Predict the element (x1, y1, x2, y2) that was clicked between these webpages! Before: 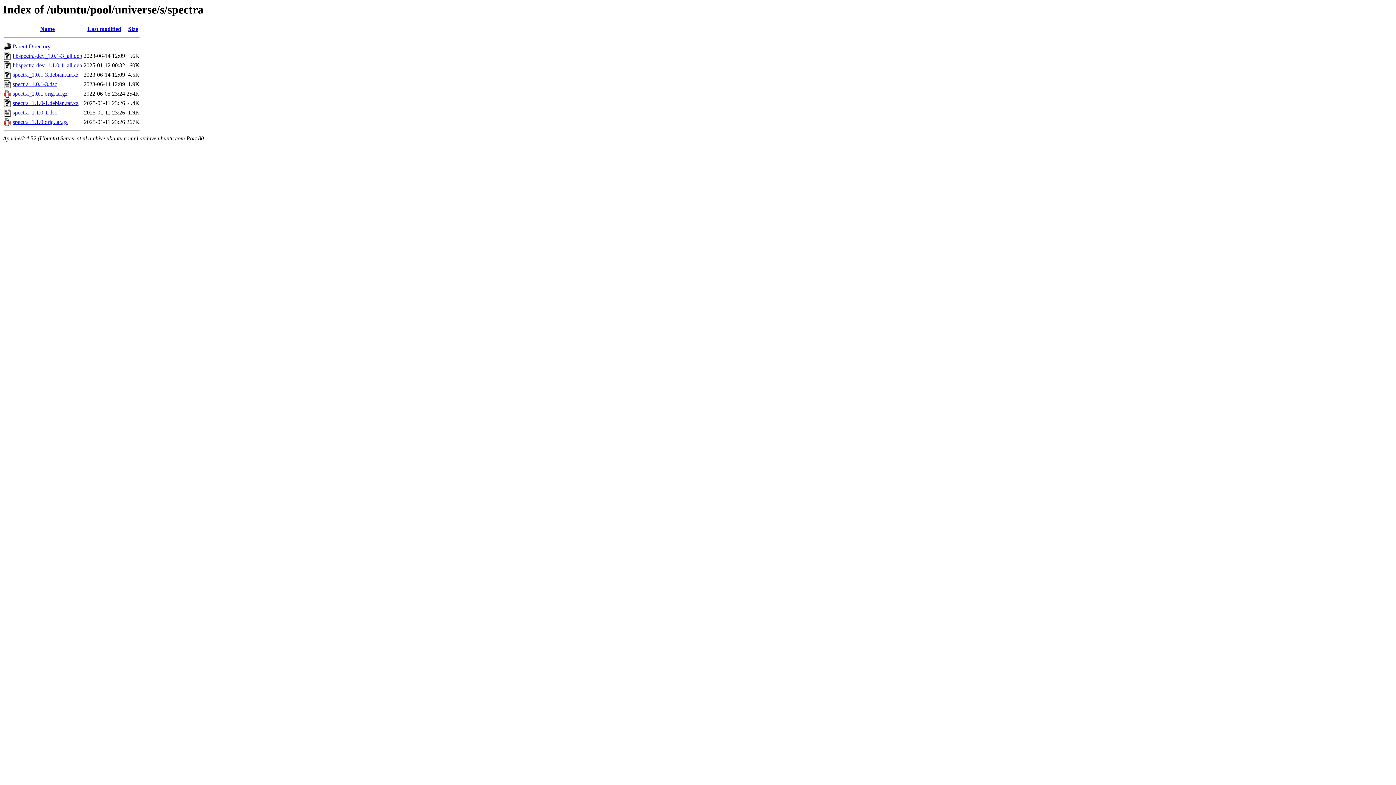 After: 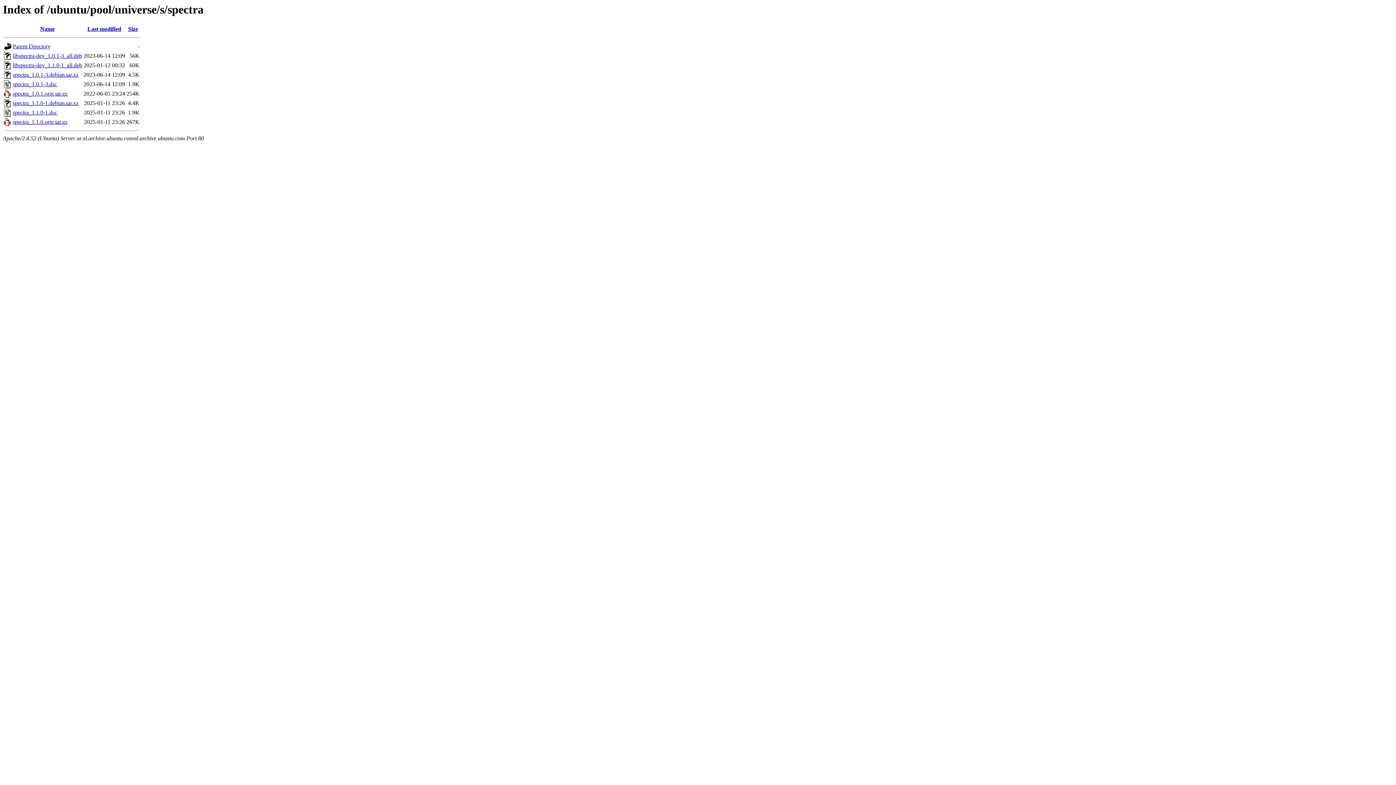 Action: bbox: (12, 90, 67, 96) label: spectra_1.0.1.orig.tar.gz